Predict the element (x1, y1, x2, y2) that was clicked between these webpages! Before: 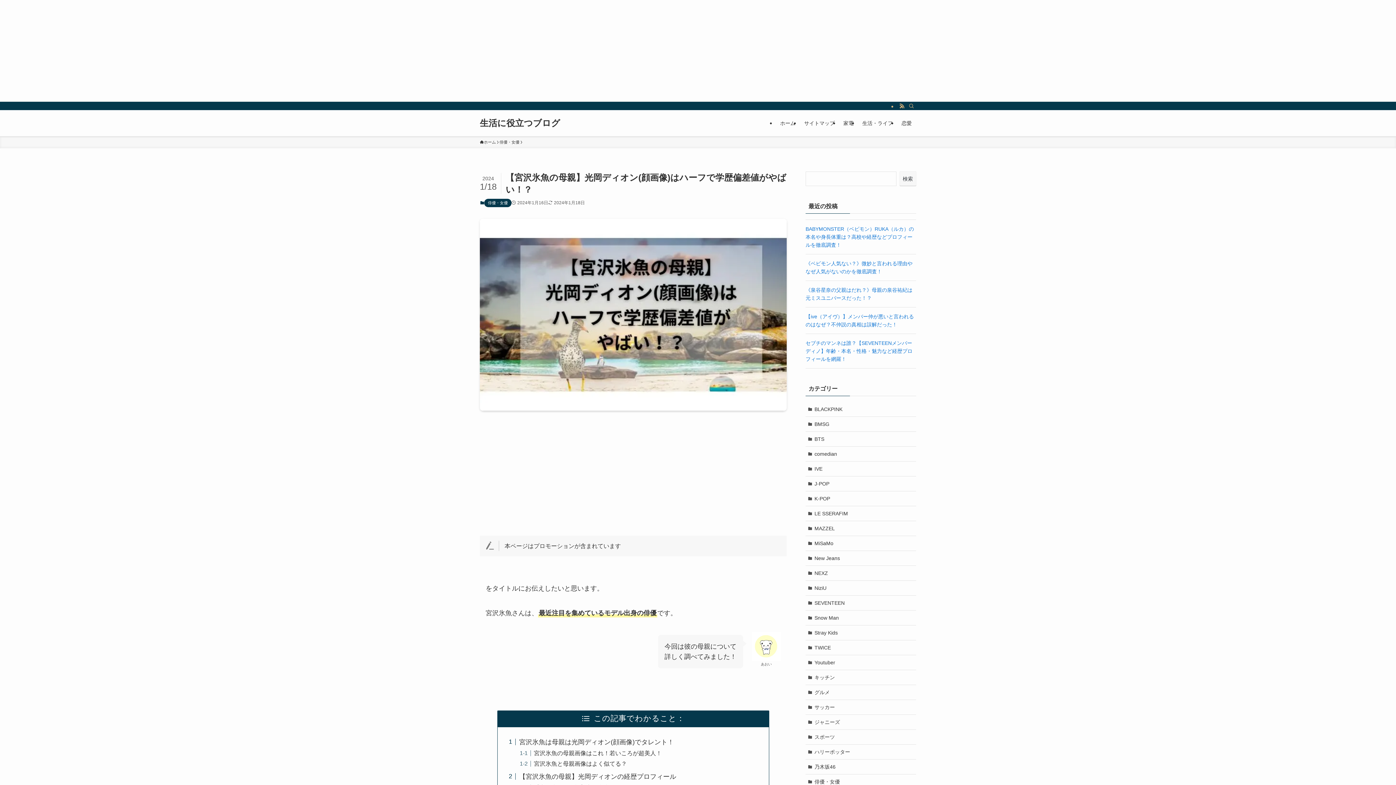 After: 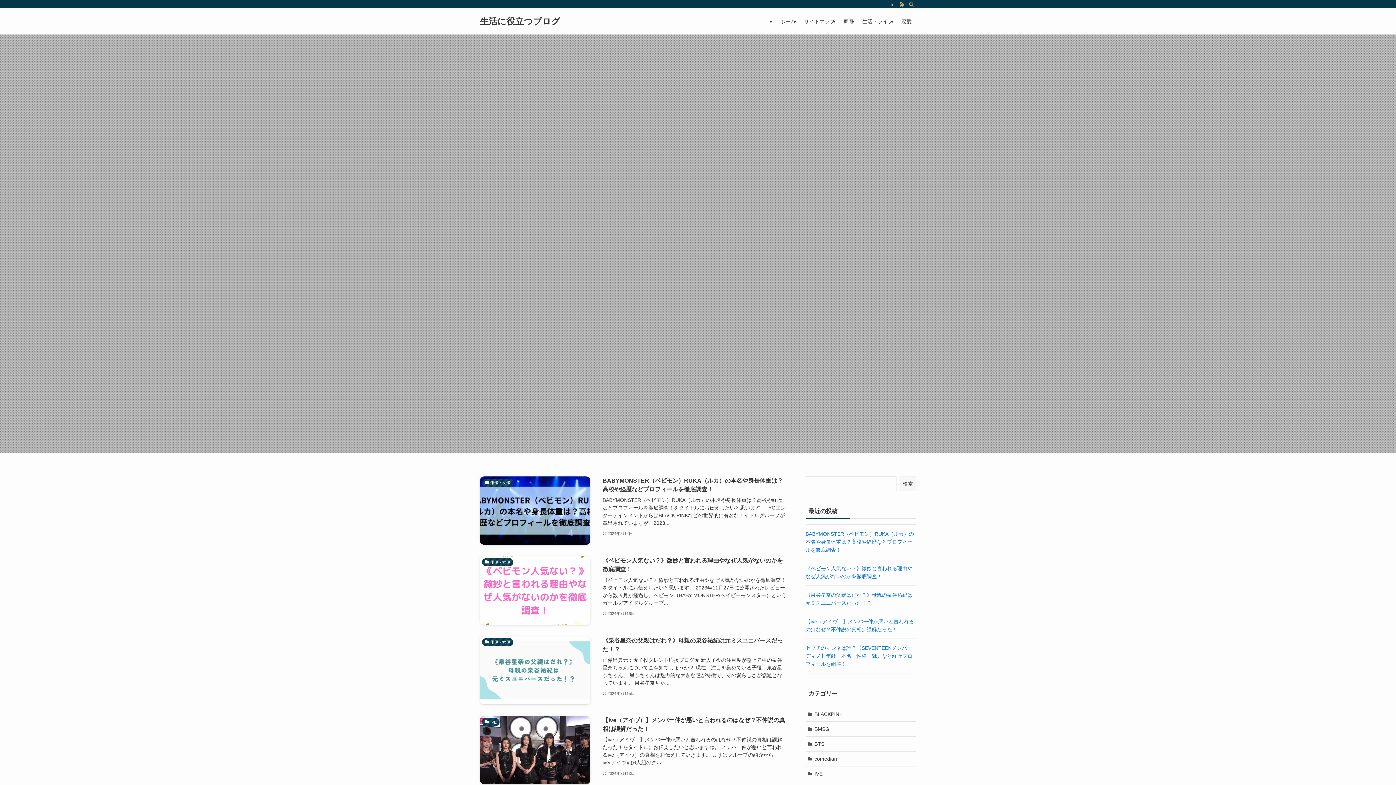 Action: bbox: (480, 118, 560, 127) label: 生活に役立つブログ